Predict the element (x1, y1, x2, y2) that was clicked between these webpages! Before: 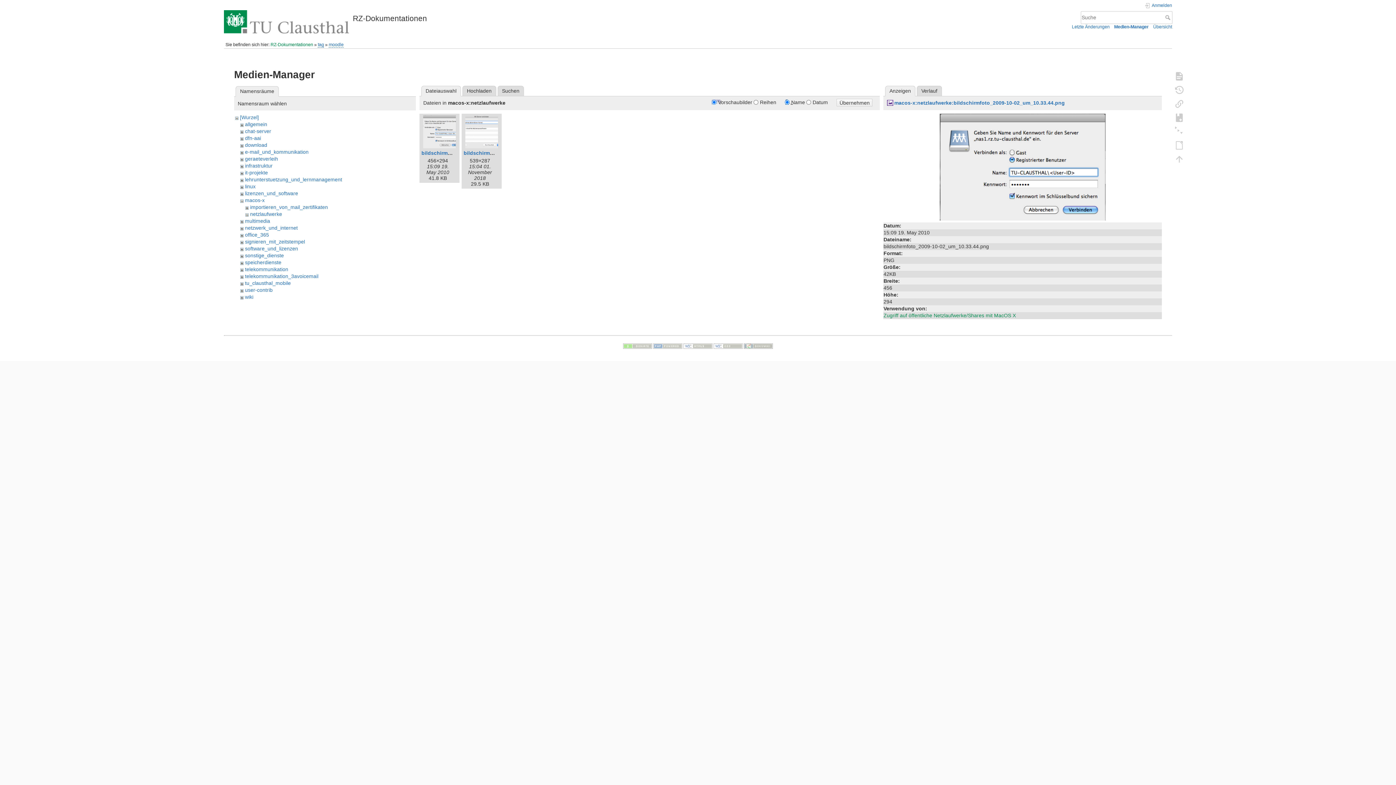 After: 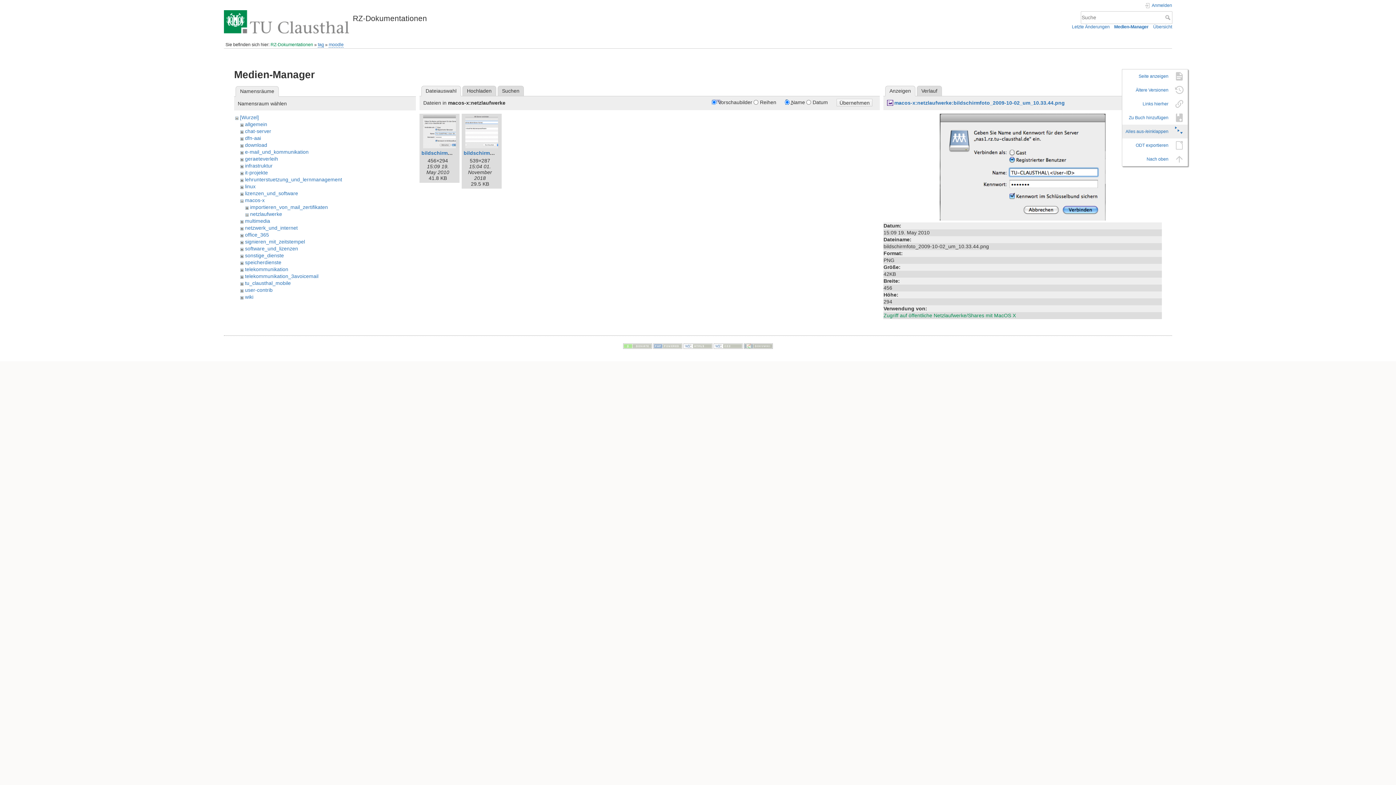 Action: bbox: (1171, 124, 1188, 138)